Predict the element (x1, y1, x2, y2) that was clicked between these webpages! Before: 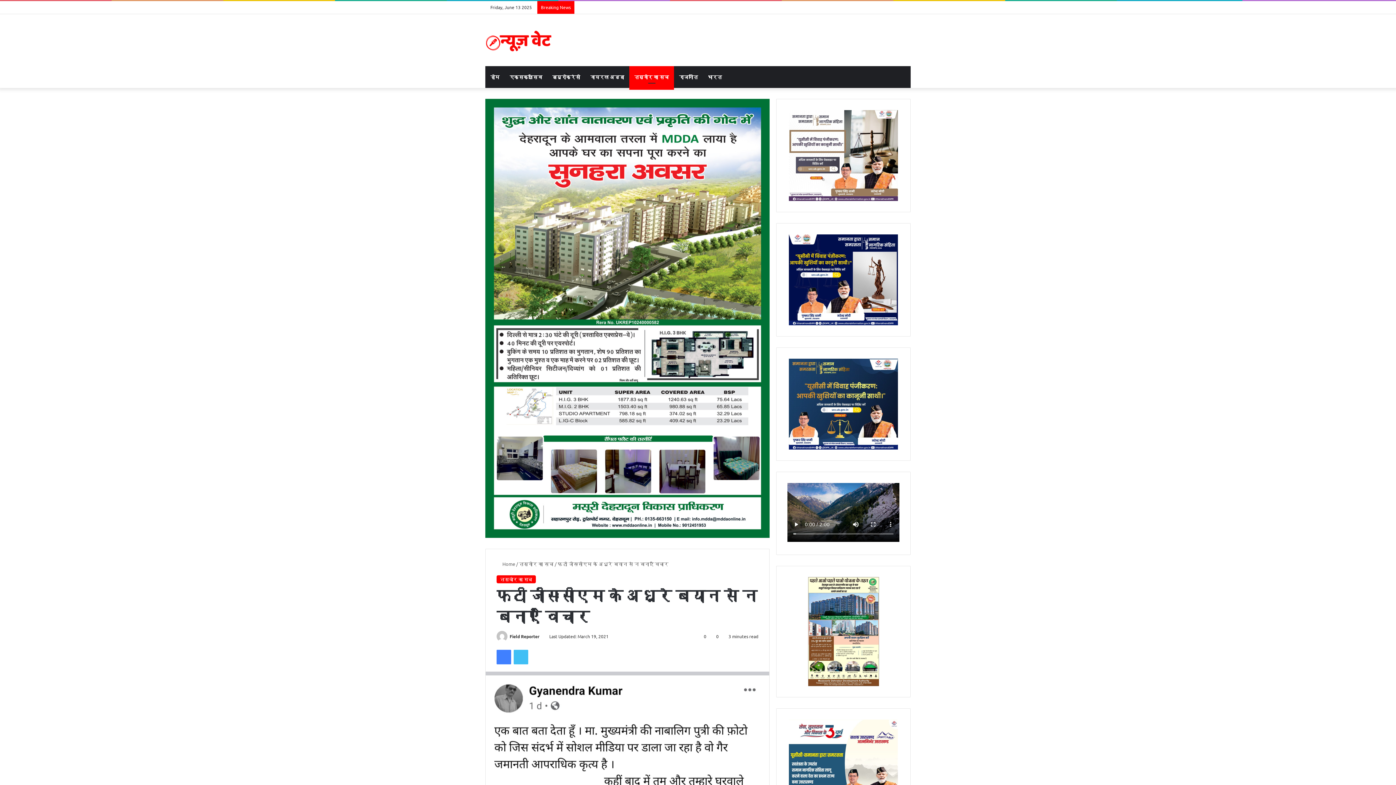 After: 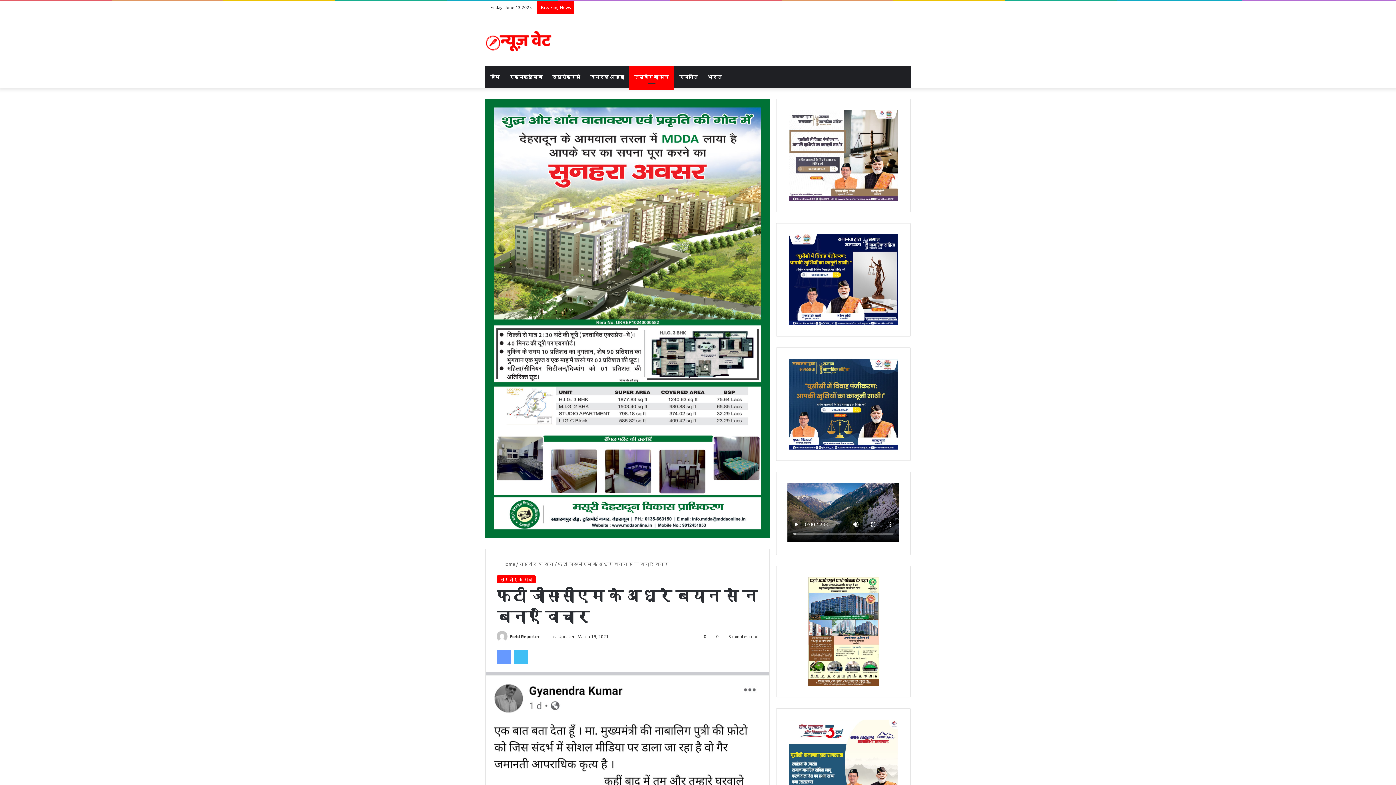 Action: bbox: (496, 650, 511, 664) label: Facebook